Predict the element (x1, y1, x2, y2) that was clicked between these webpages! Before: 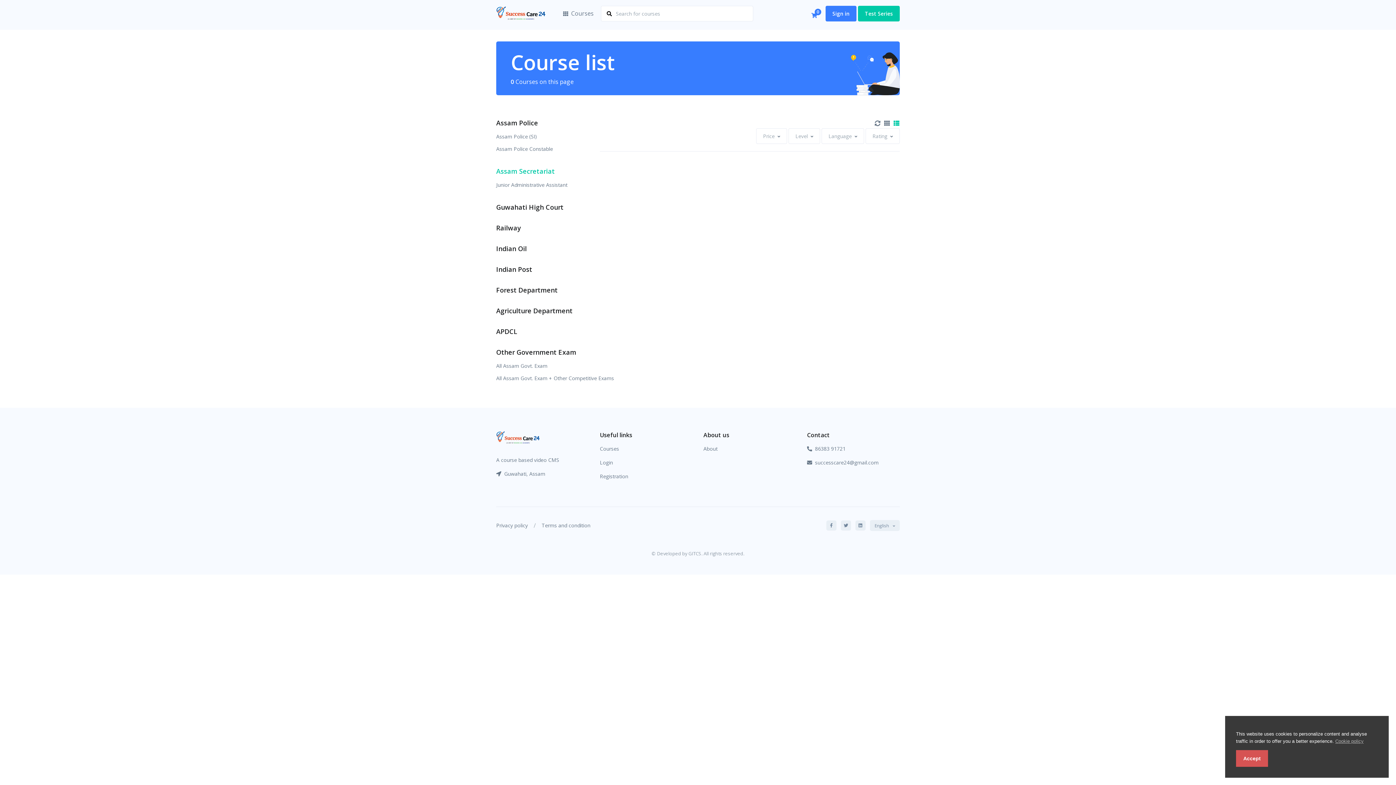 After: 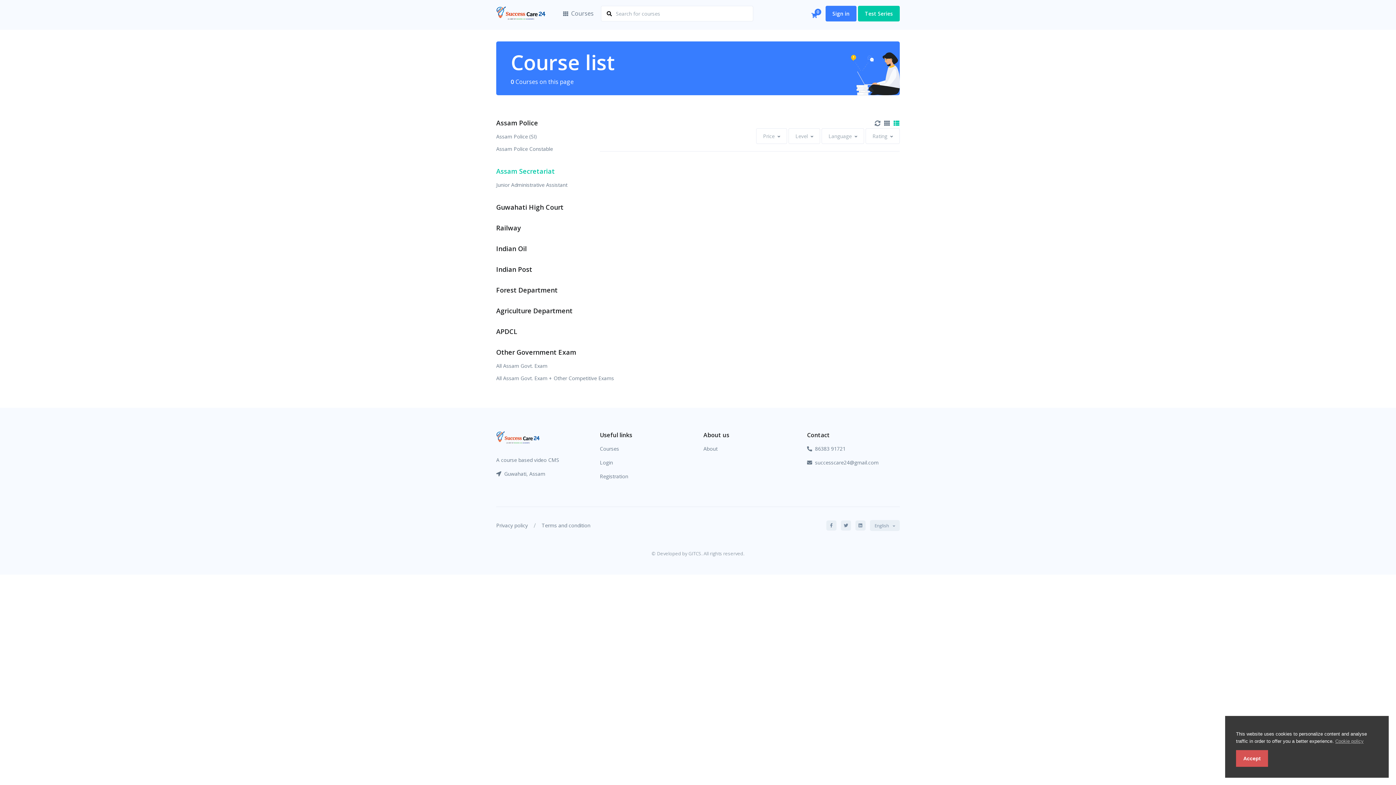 Action: bbox: (855, 520, 865, 530)